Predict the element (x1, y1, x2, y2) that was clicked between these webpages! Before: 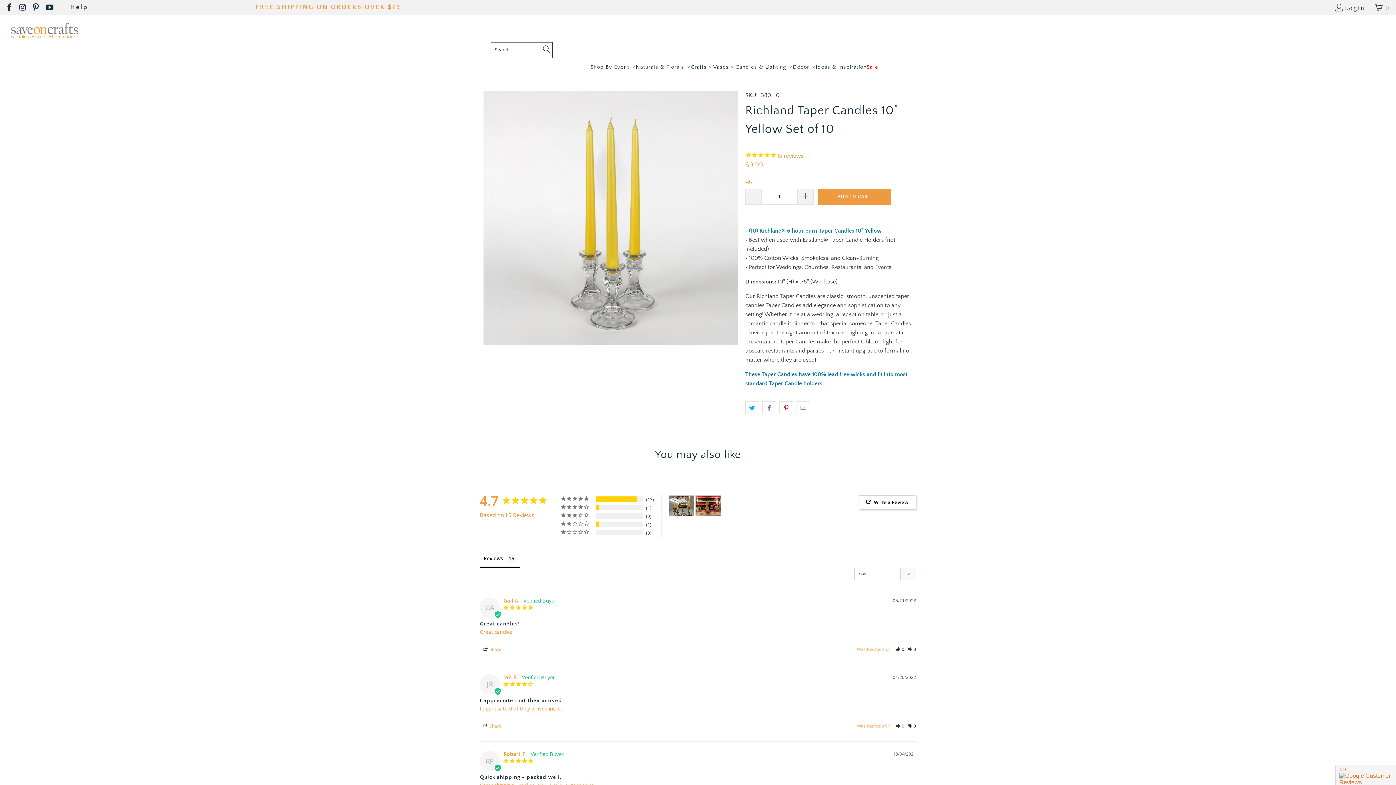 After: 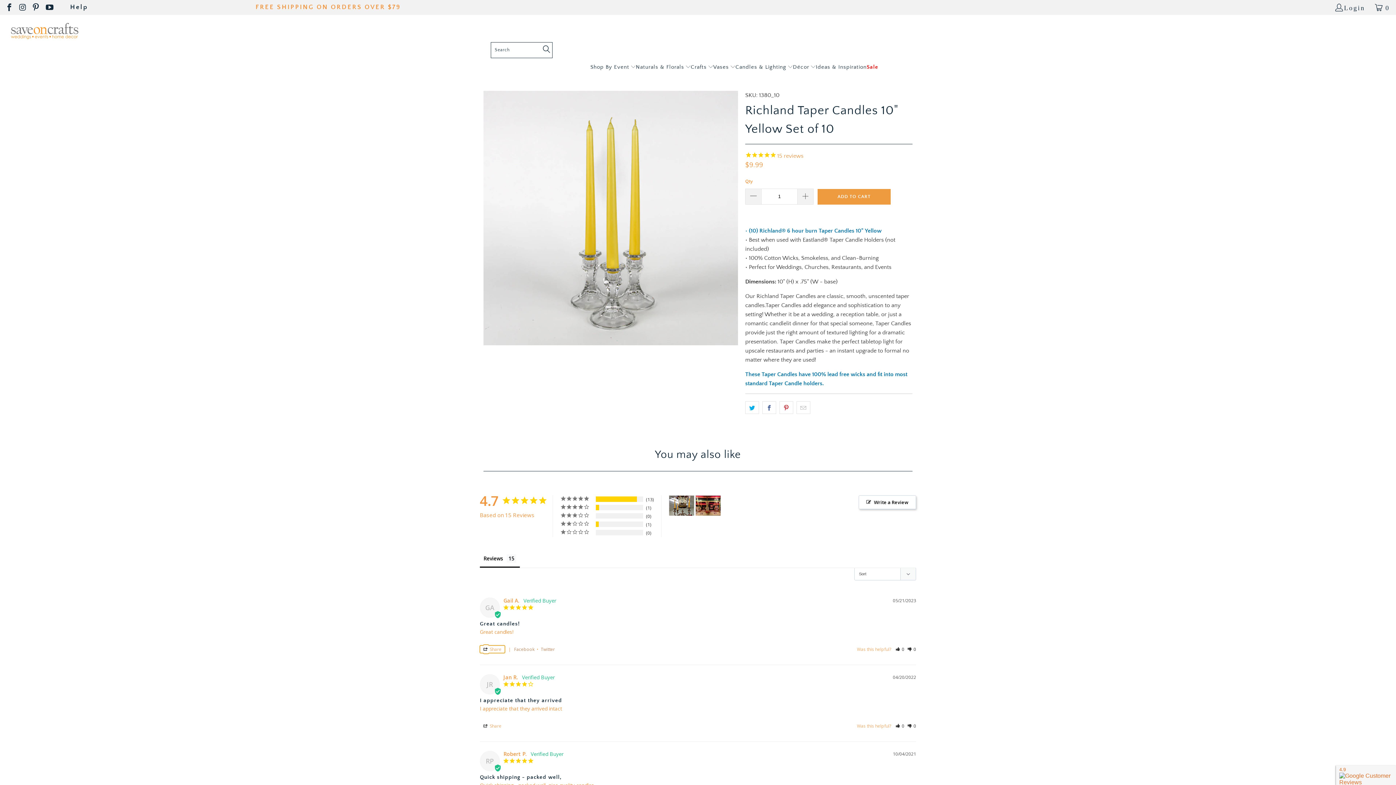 Action: label: Share bbox: (480, 645, 505, 653)